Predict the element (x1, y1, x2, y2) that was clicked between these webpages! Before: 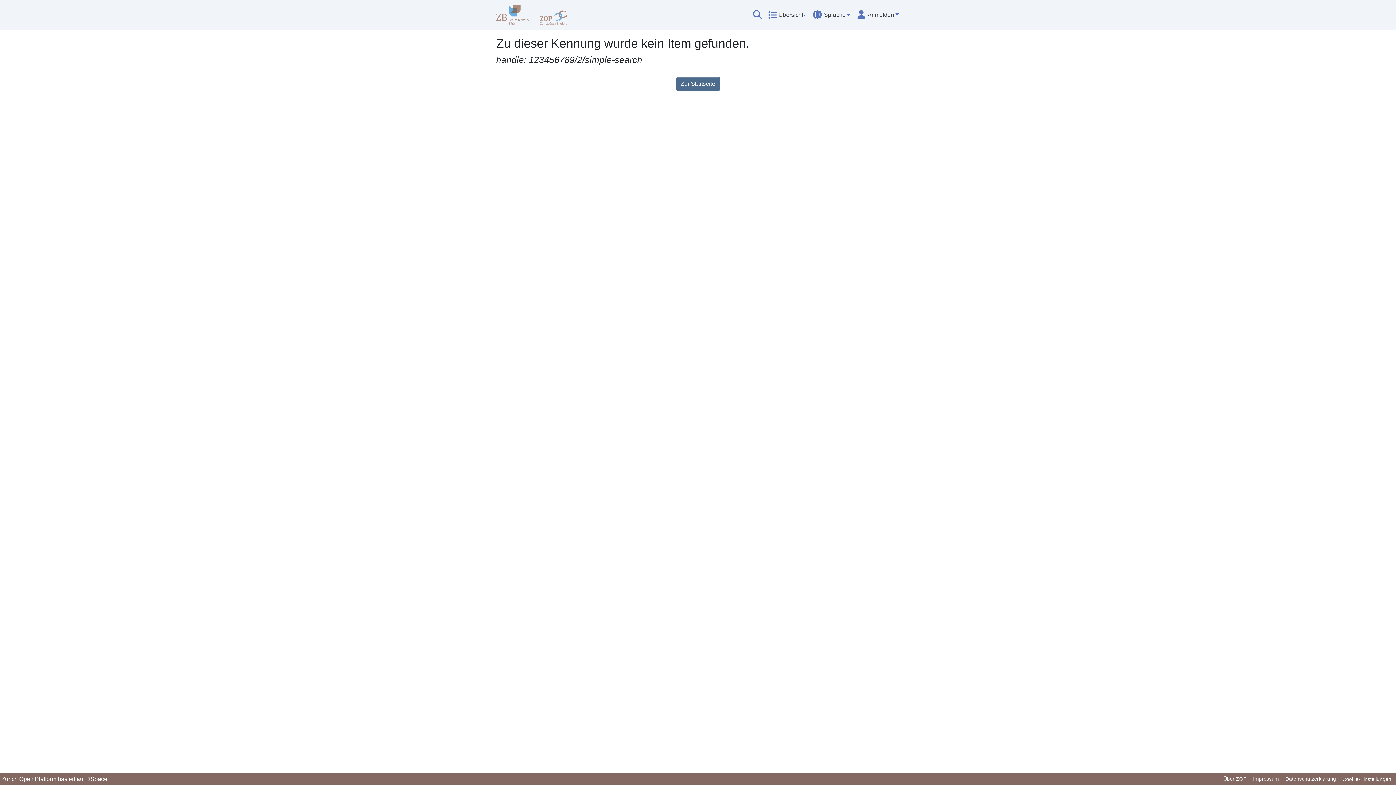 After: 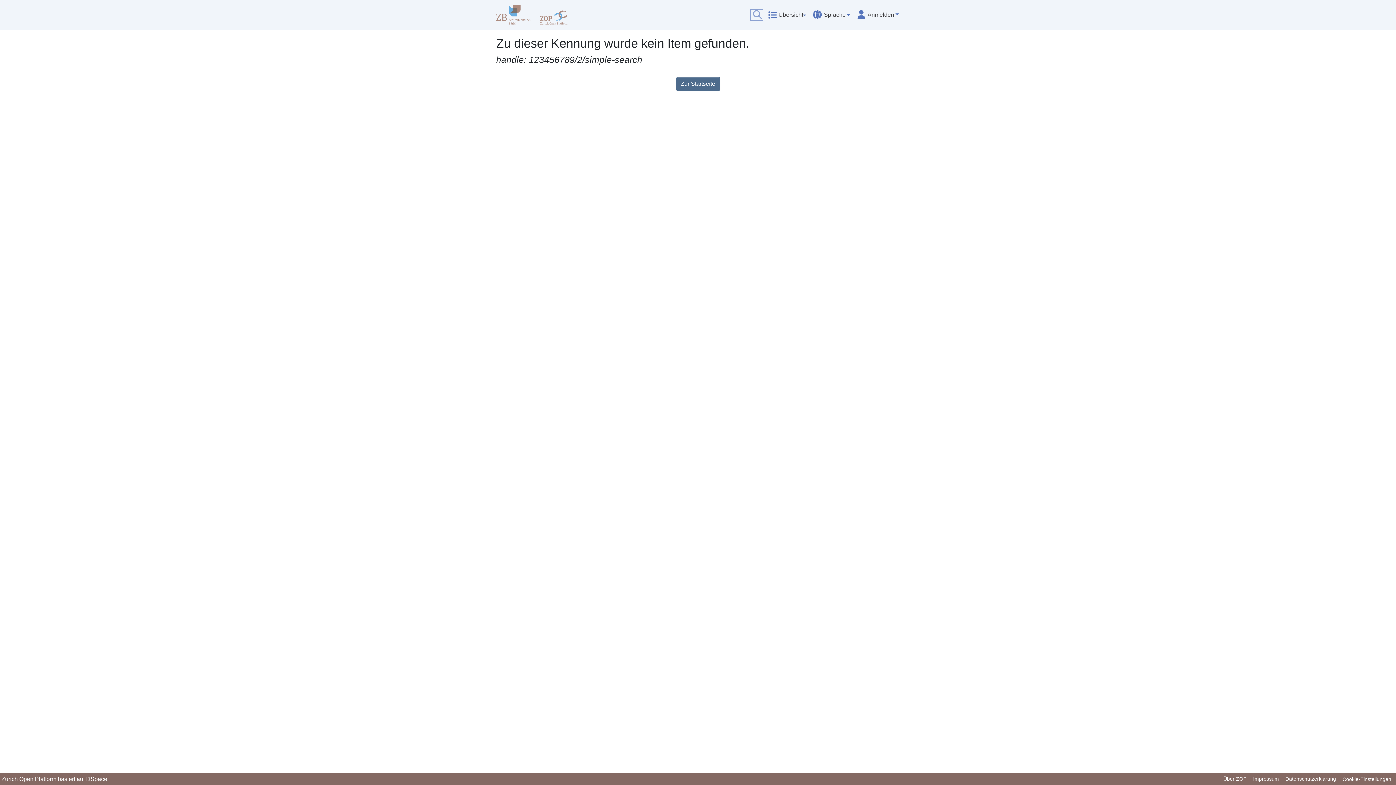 Action: bbox: (752, 10, 763, 19) label: Suche abschicken